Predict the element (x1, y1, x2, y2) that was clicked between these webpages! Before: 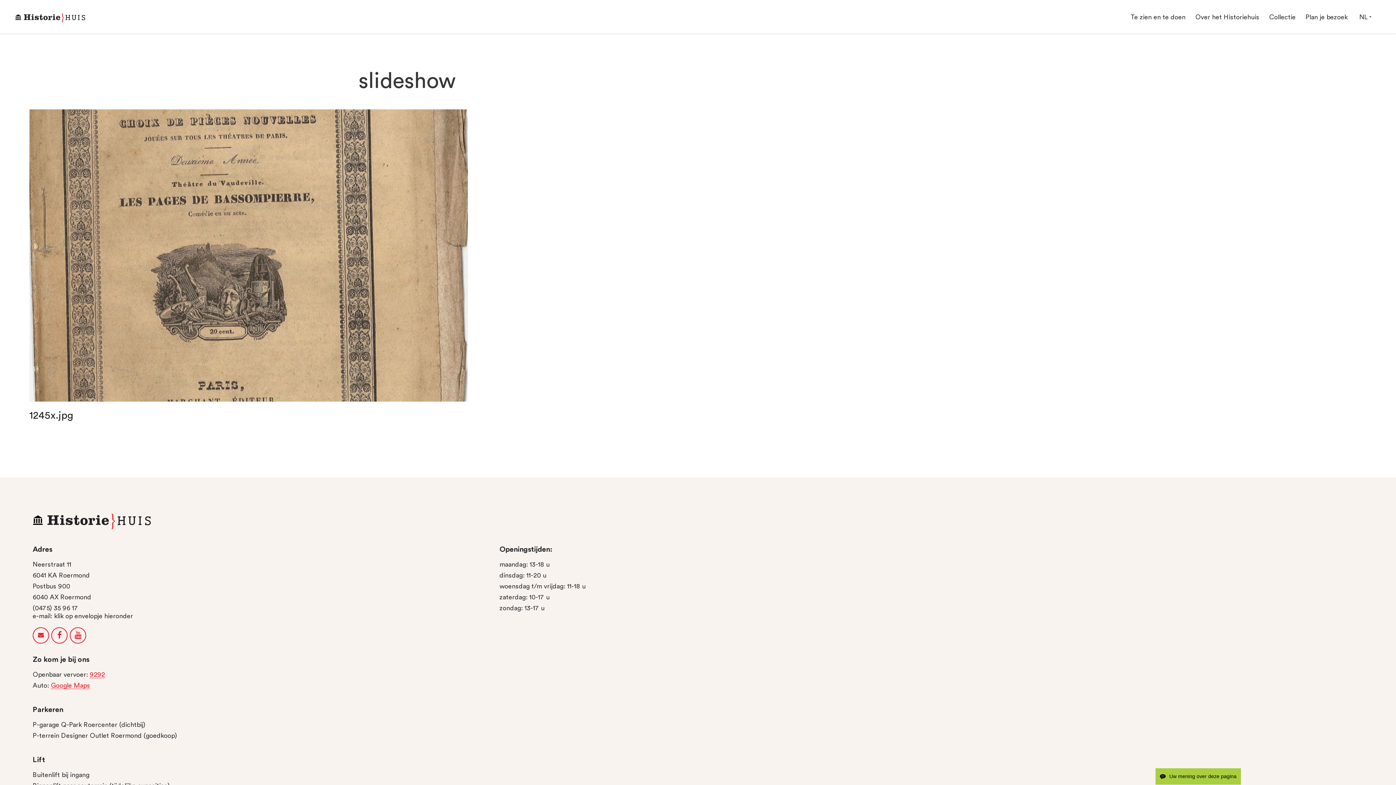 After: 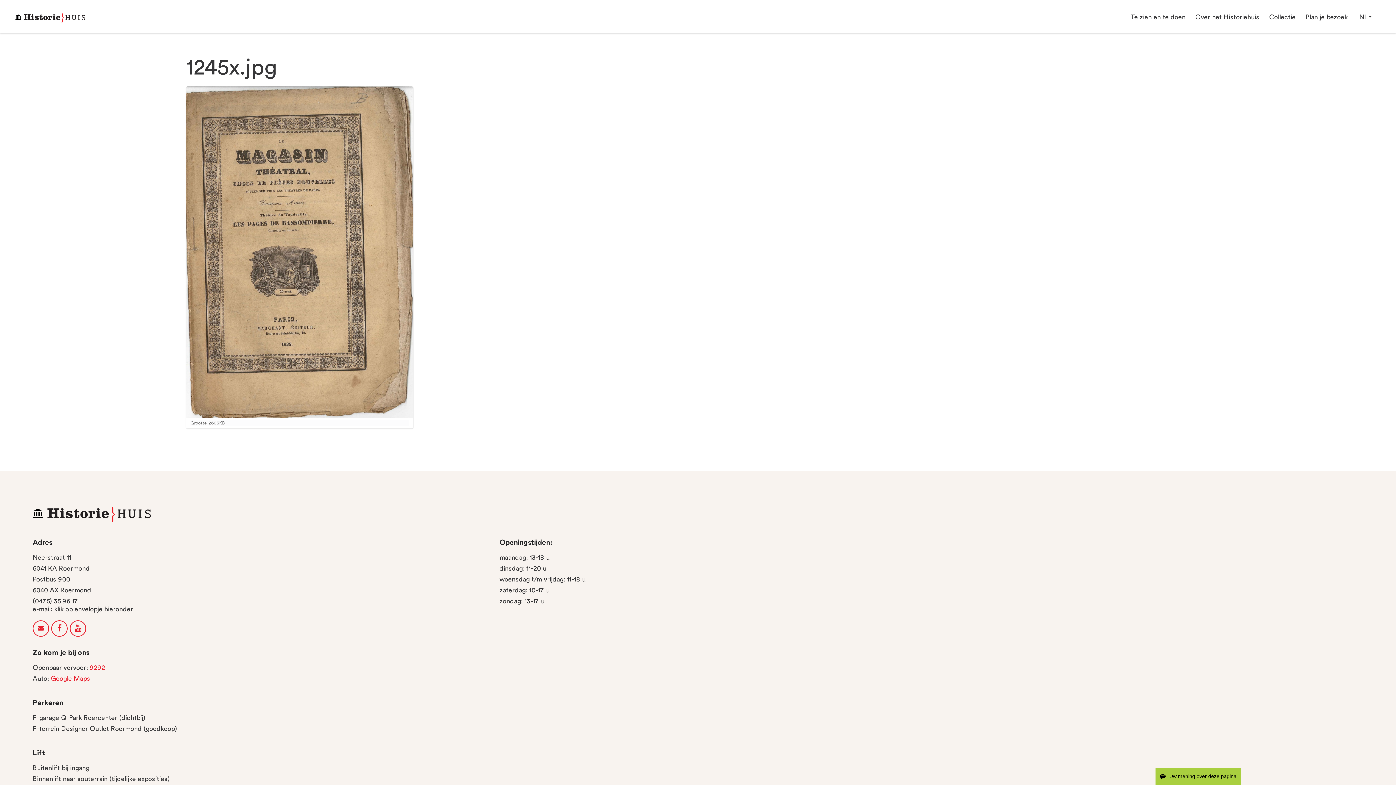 Action: label: 1245x.jpg bbox: (29, 410, 73, 420)